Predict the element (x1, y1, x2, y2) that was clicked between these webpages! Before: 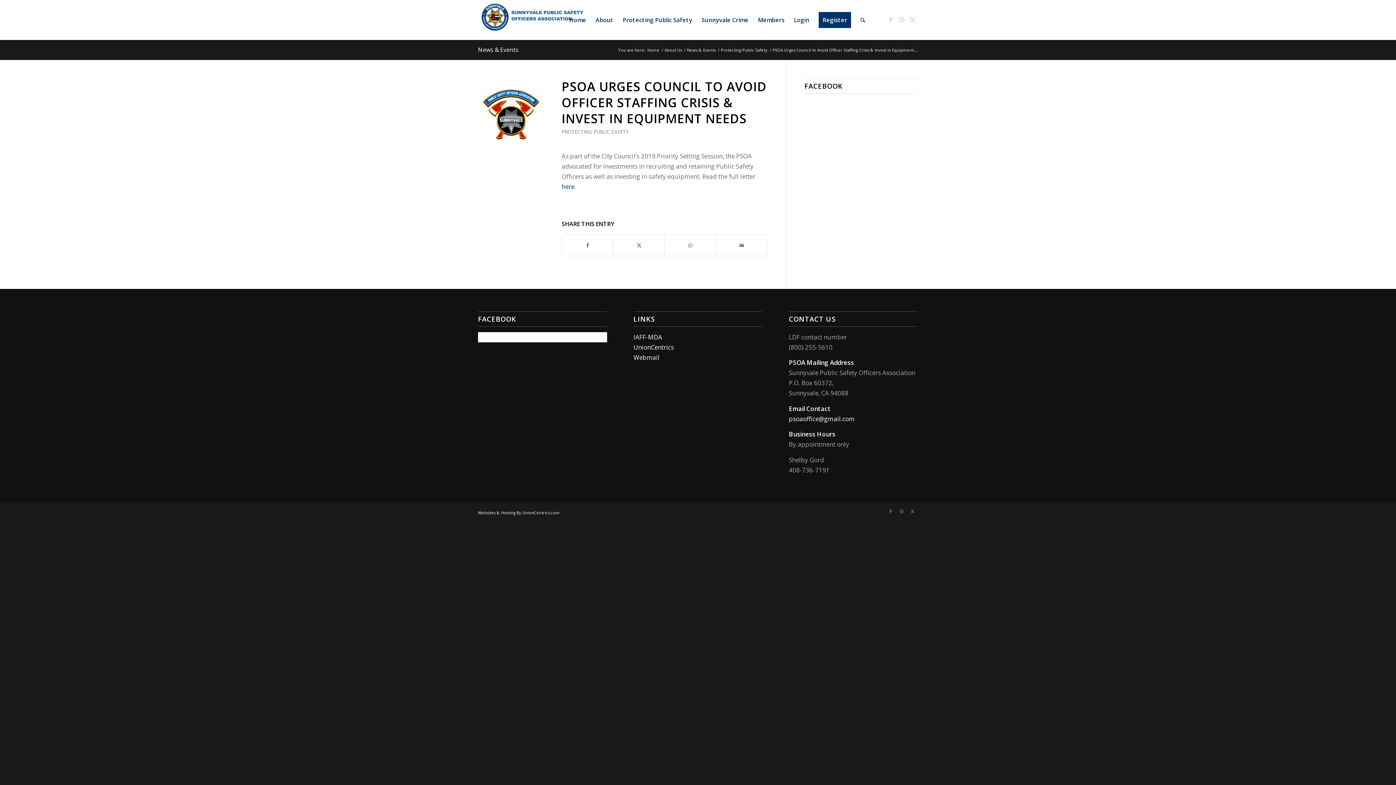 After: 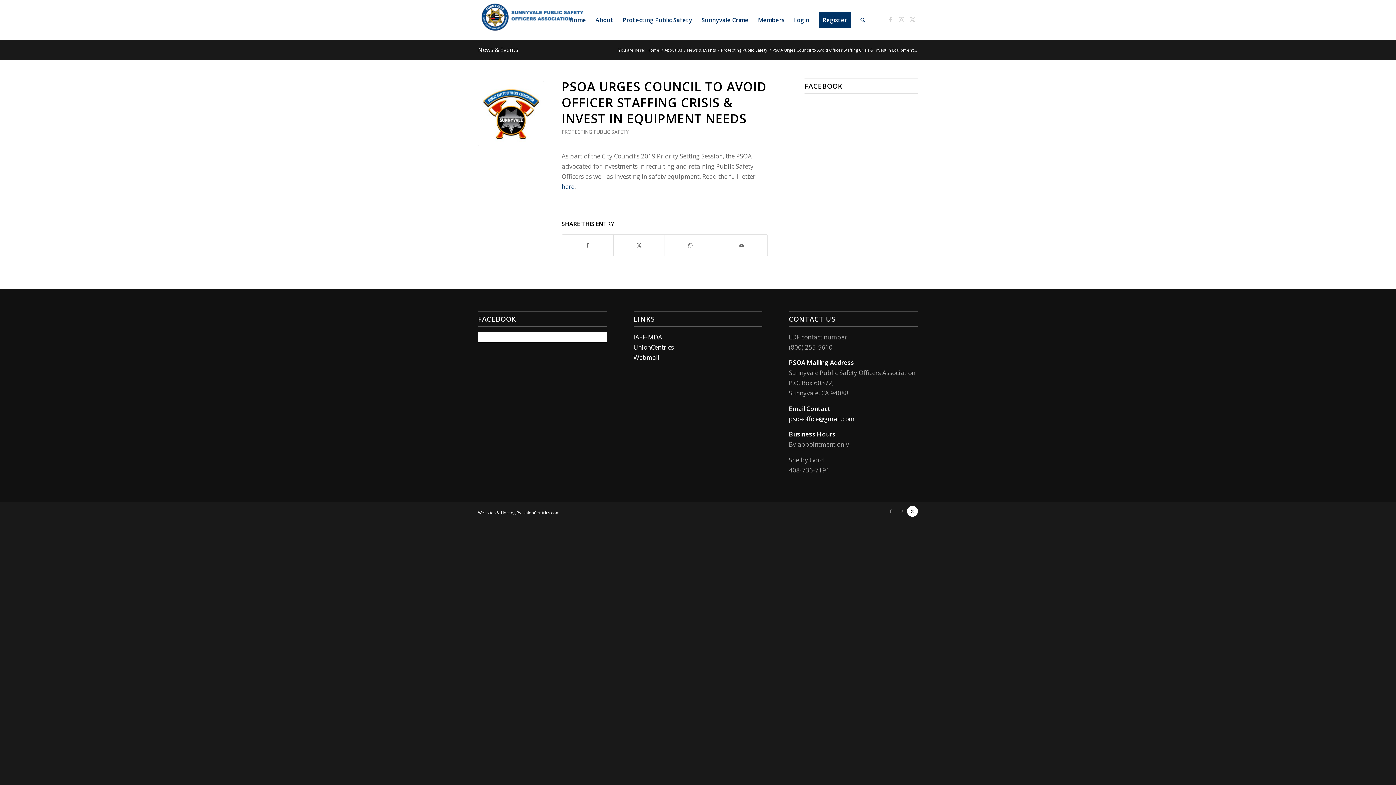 Action: bbox: (907, 506, 918, 517) label: Link to Twitter